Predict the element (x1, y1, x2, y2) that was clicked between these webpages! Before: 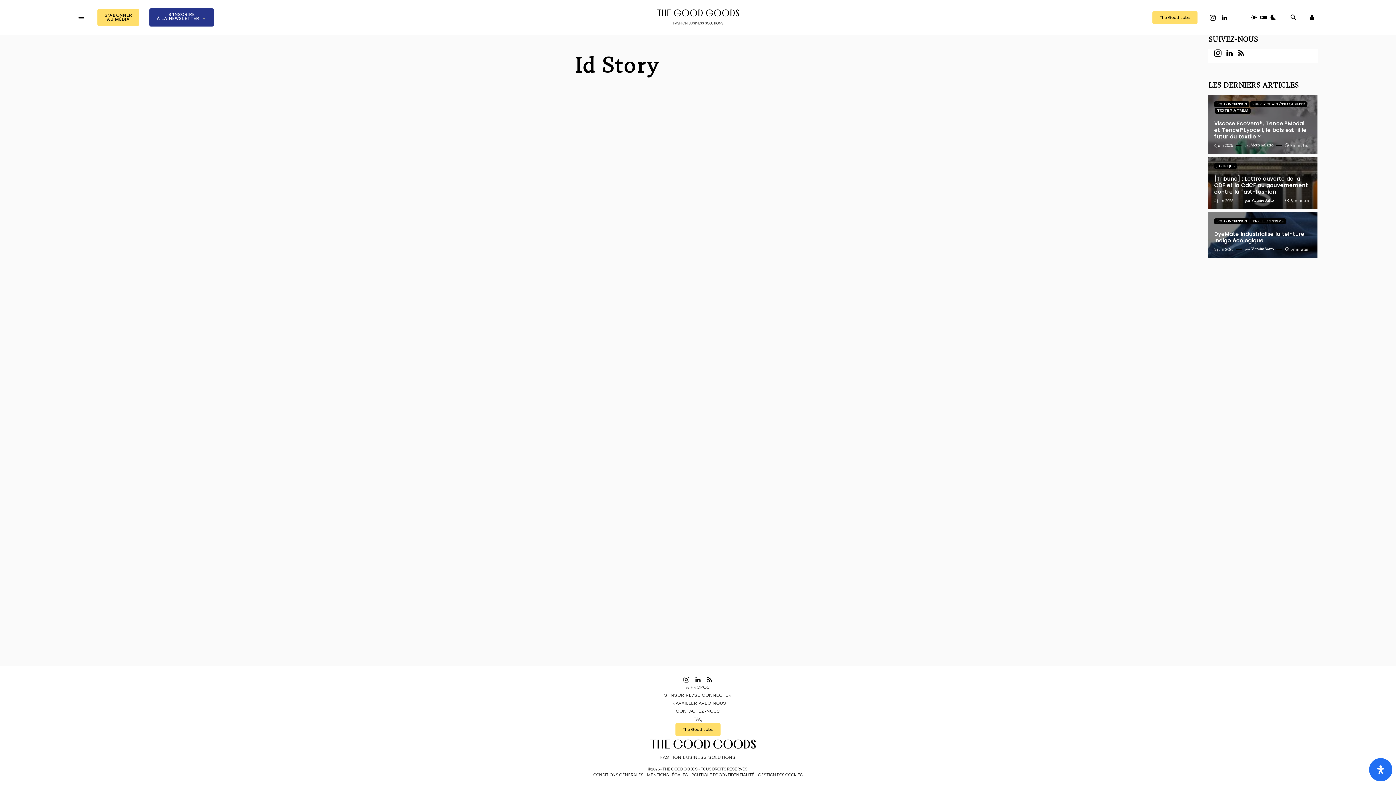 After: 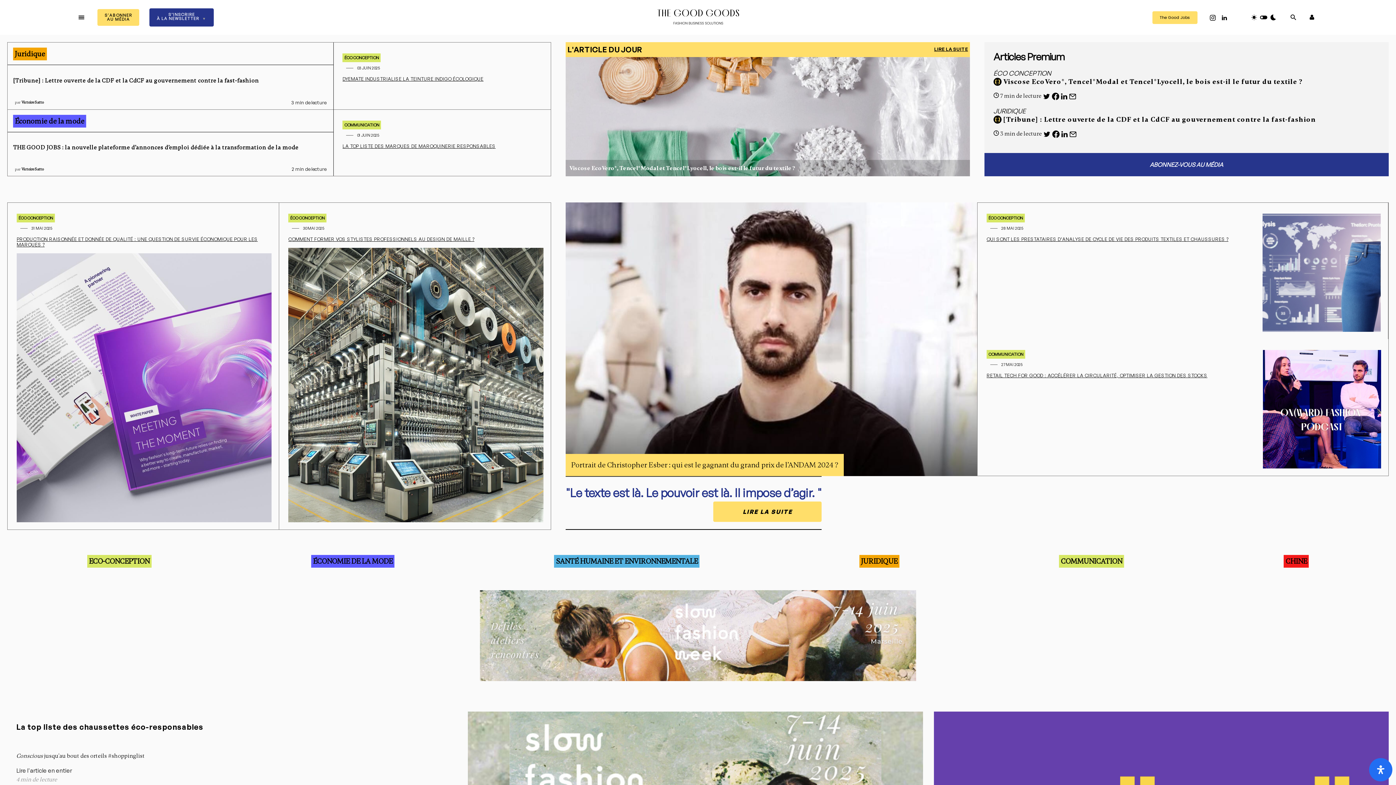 Action: bbox: (650, 740, 756, 749)